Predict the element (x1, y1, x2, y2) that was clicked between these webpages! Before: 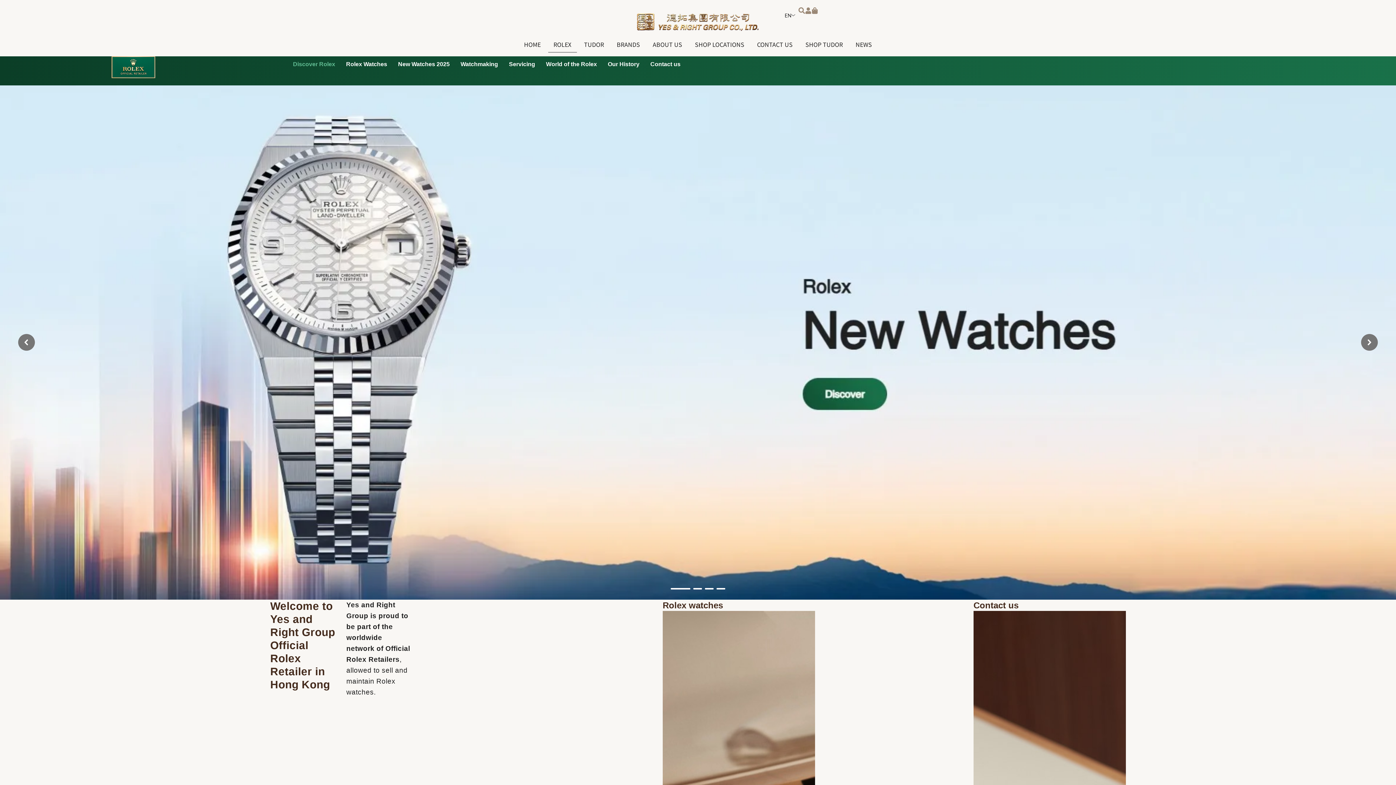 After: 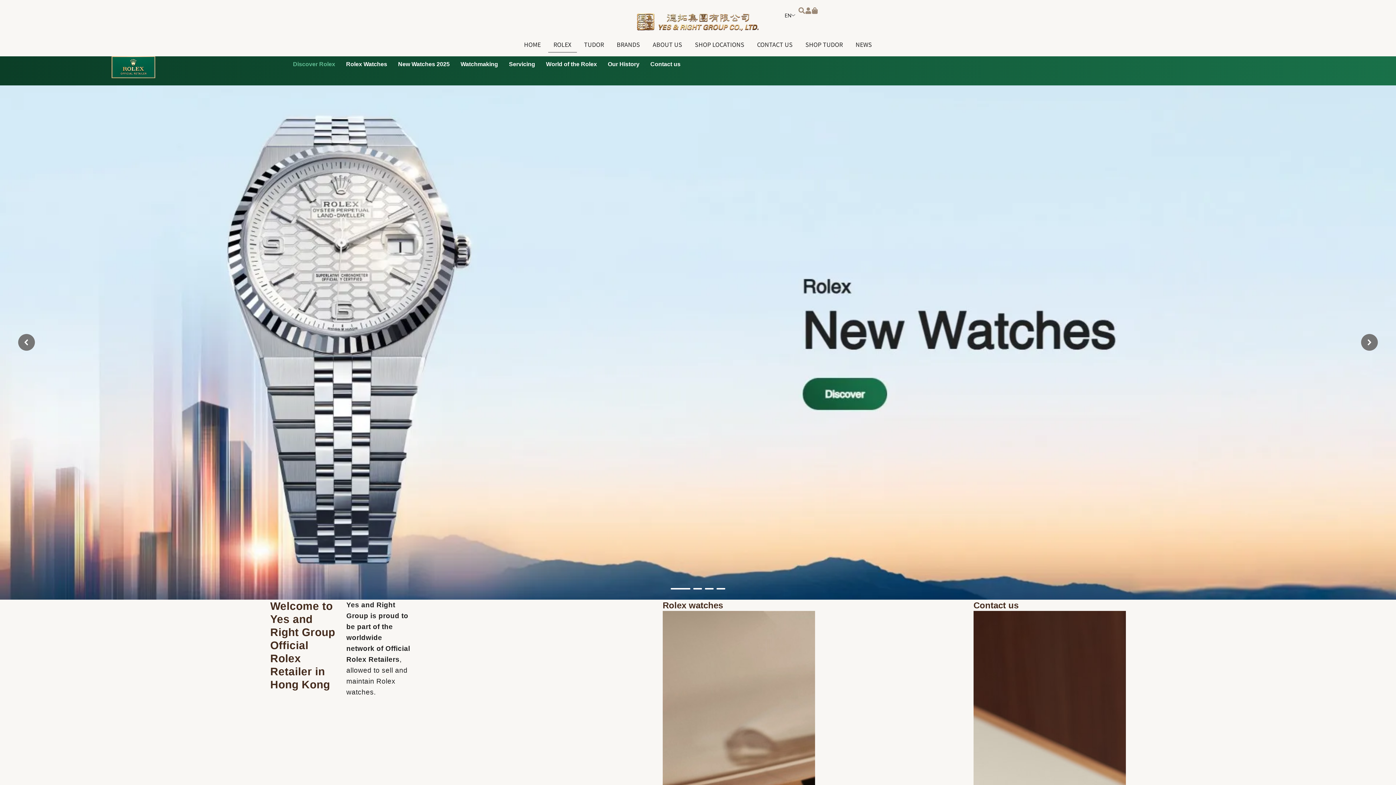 Action: bbox: (111, 56, 155, 78)